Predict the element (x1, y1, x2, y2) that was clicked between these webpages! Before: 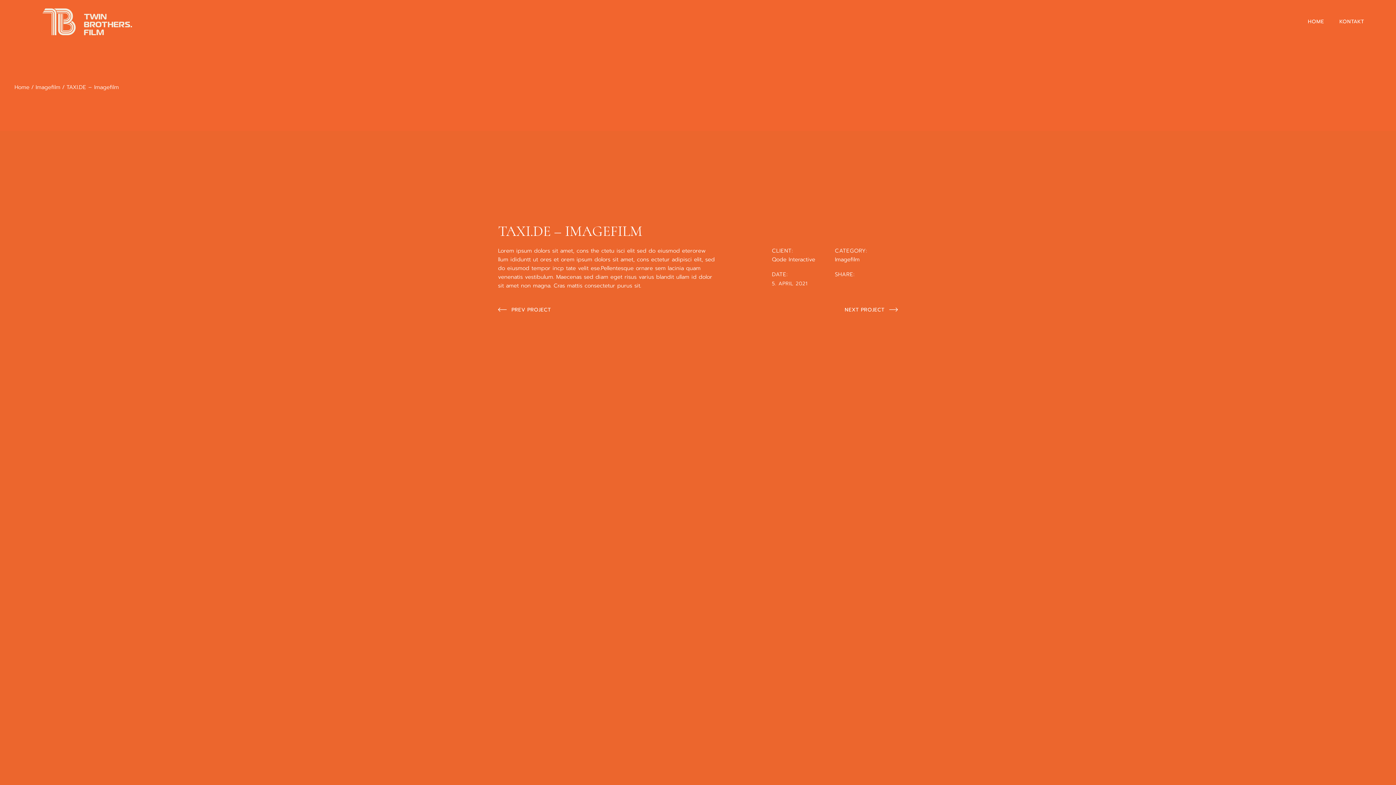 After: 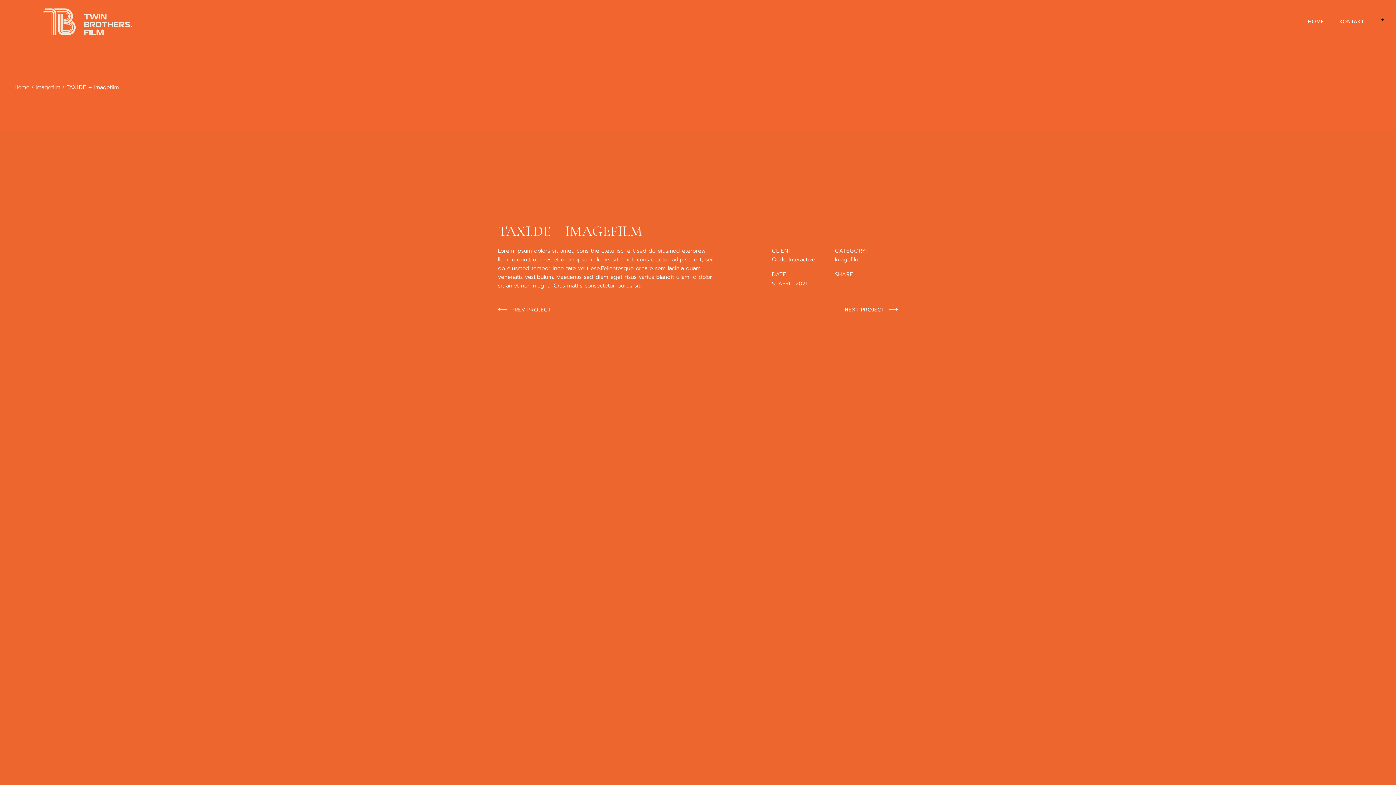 Action: bbox: (1379, 0, 1381, 43) label:  